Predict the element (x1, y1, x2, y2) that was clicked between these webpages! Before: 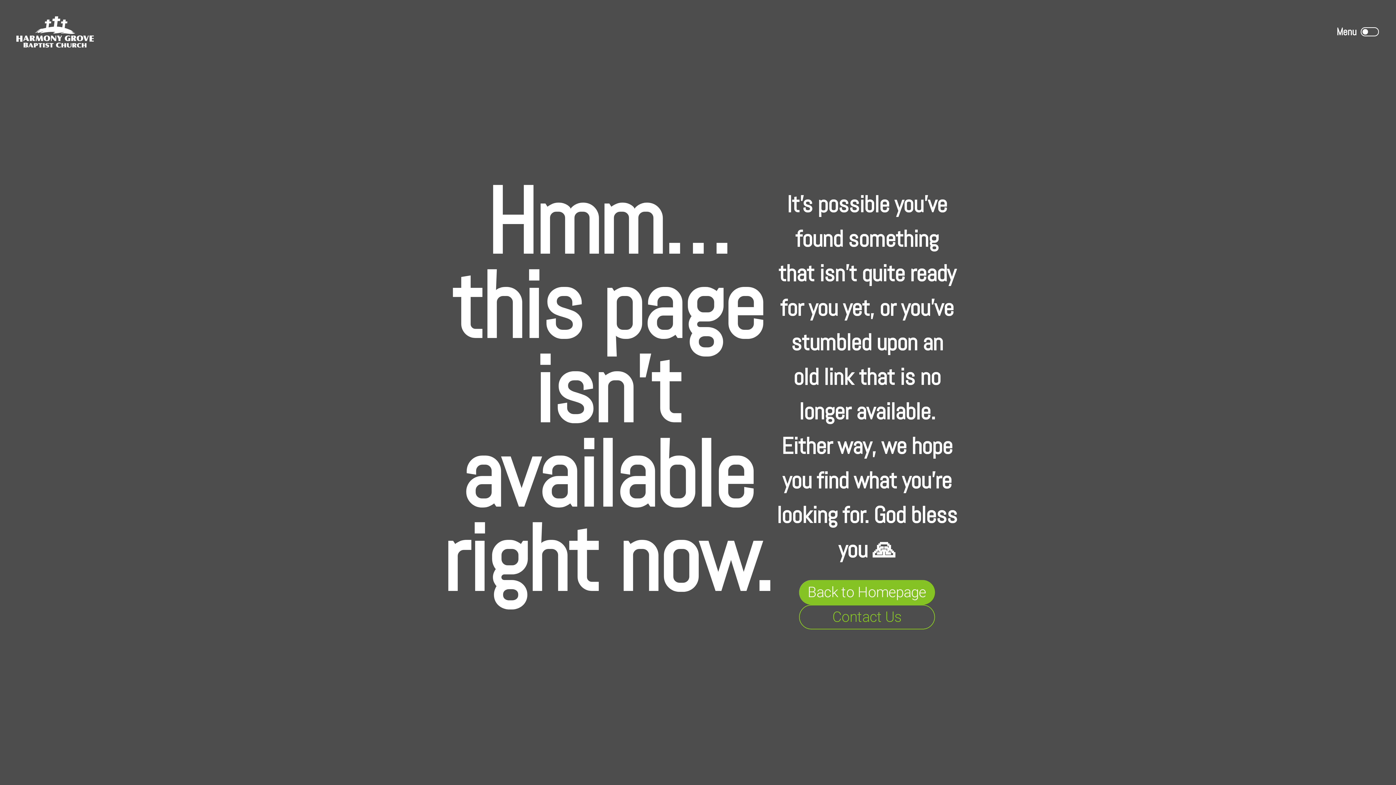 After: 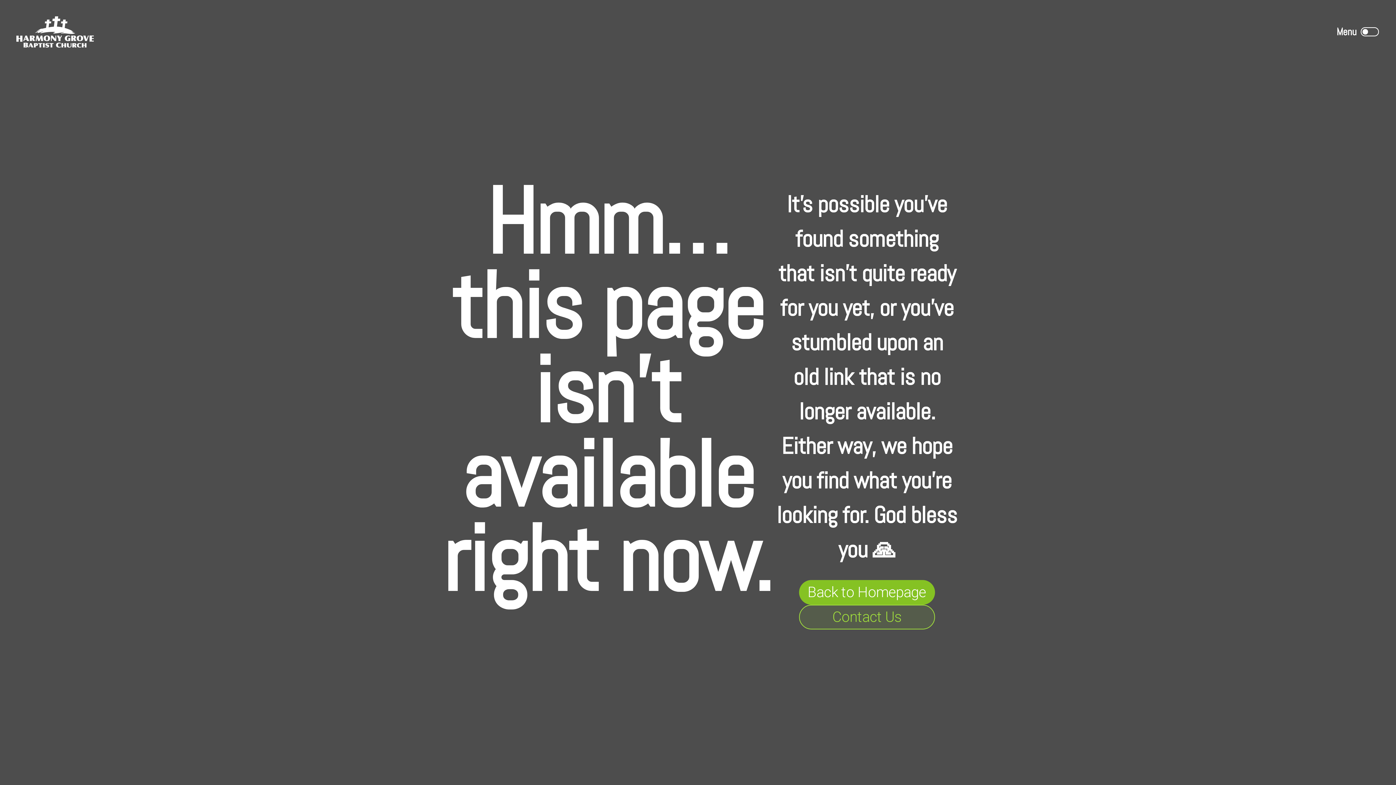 Action: bbox: (799, 605, 935, 629) label: Contact Us